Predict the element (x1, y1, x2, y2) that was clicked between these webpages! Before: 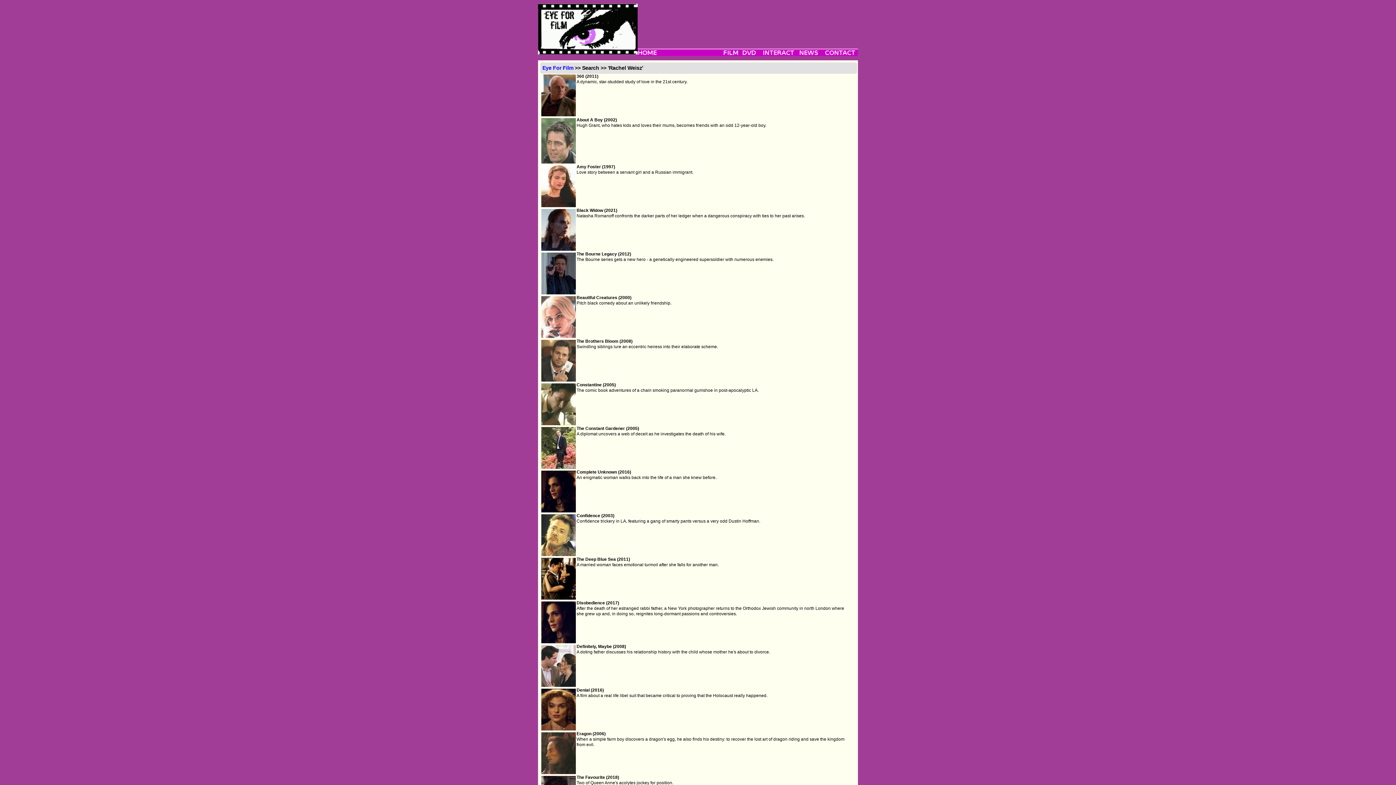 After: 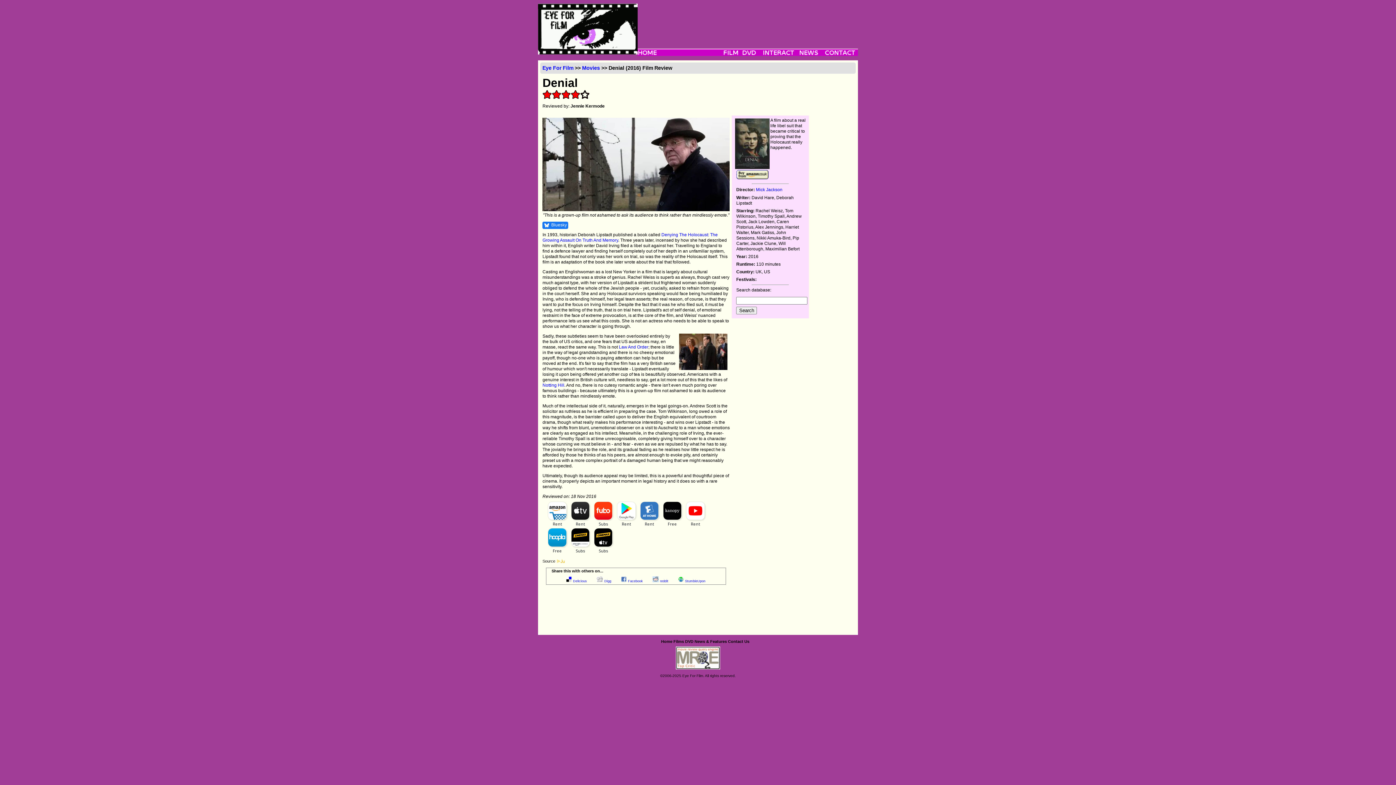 Action: bbox: (576, 688, 604, 693) label: Denial (2016)